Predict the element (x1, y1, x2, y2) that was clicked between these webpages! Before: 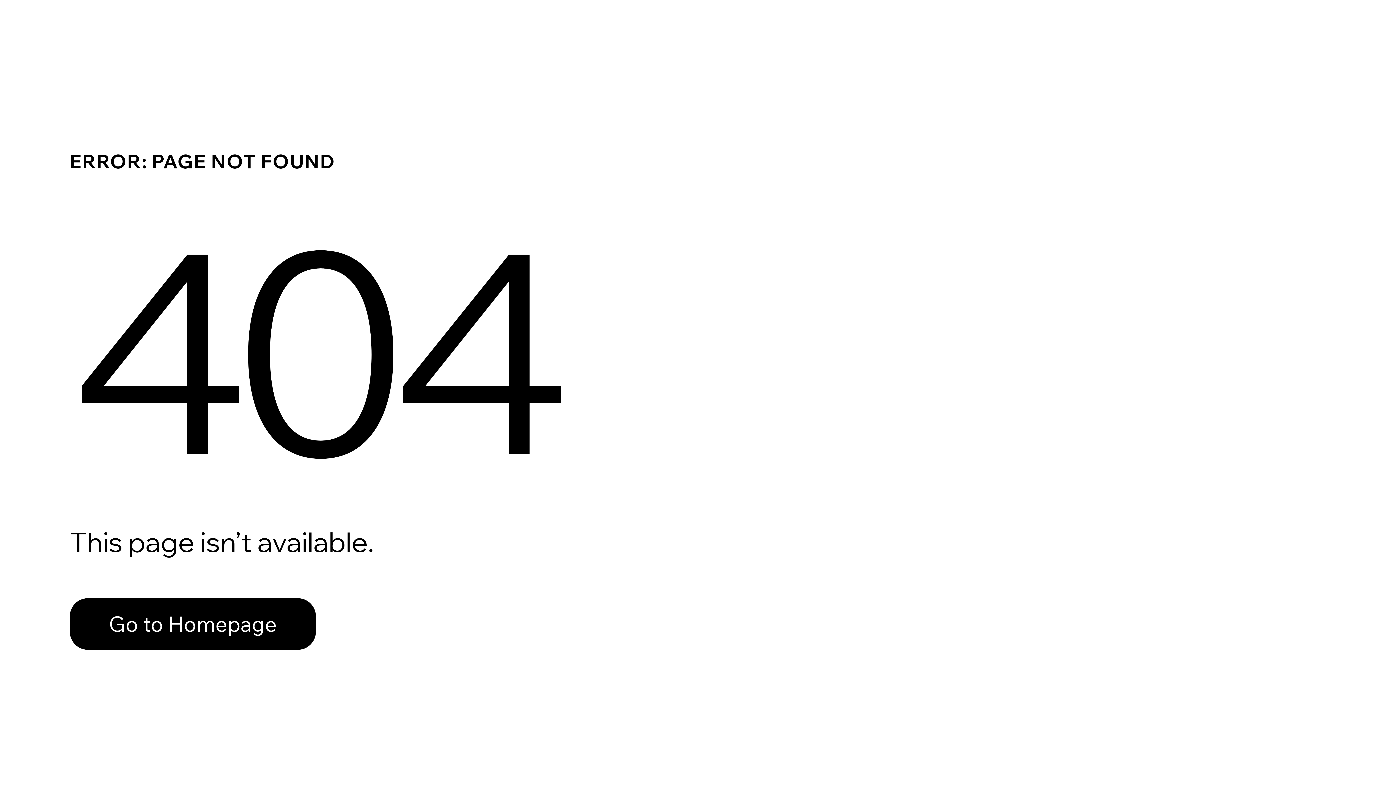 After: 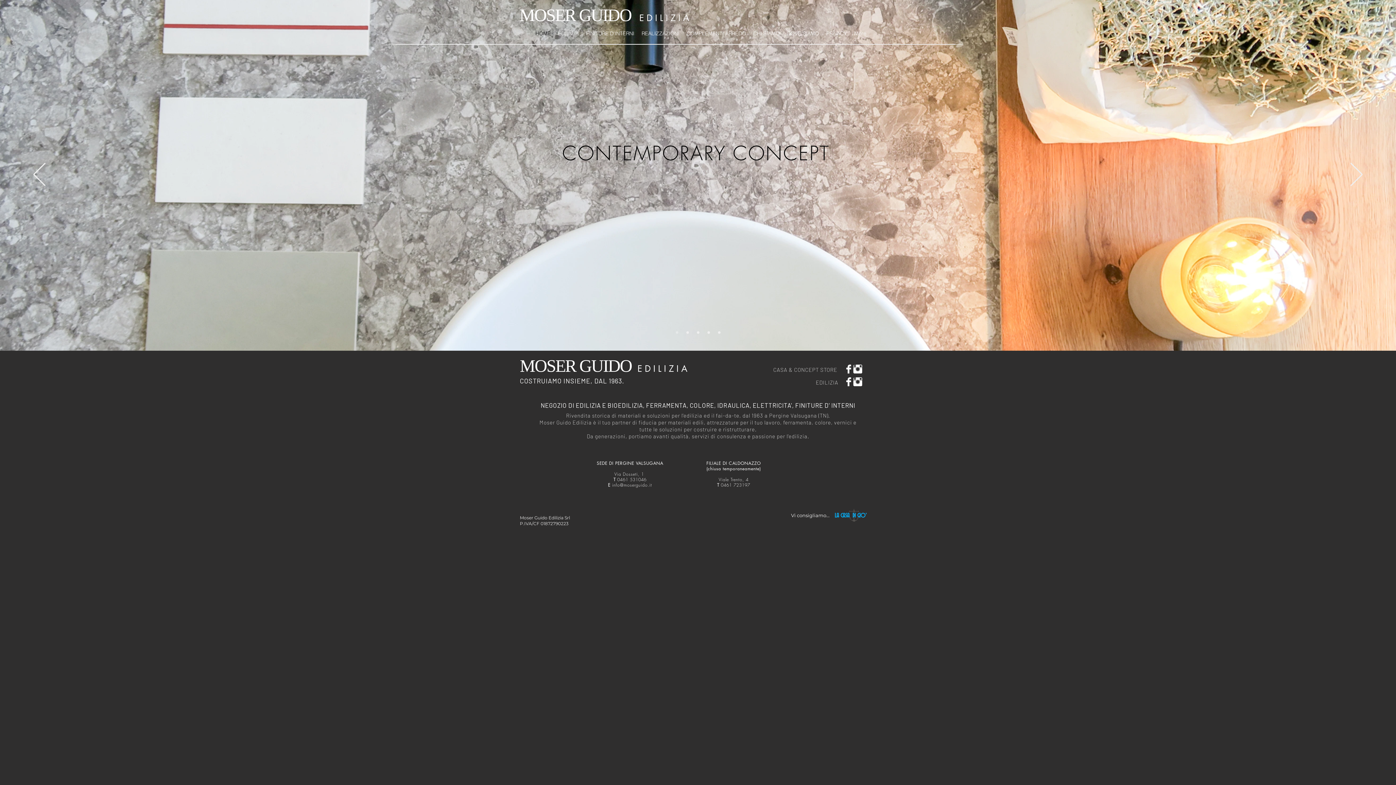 Action: label: Go to Homepage bbox: (69, 582, 768, 659)